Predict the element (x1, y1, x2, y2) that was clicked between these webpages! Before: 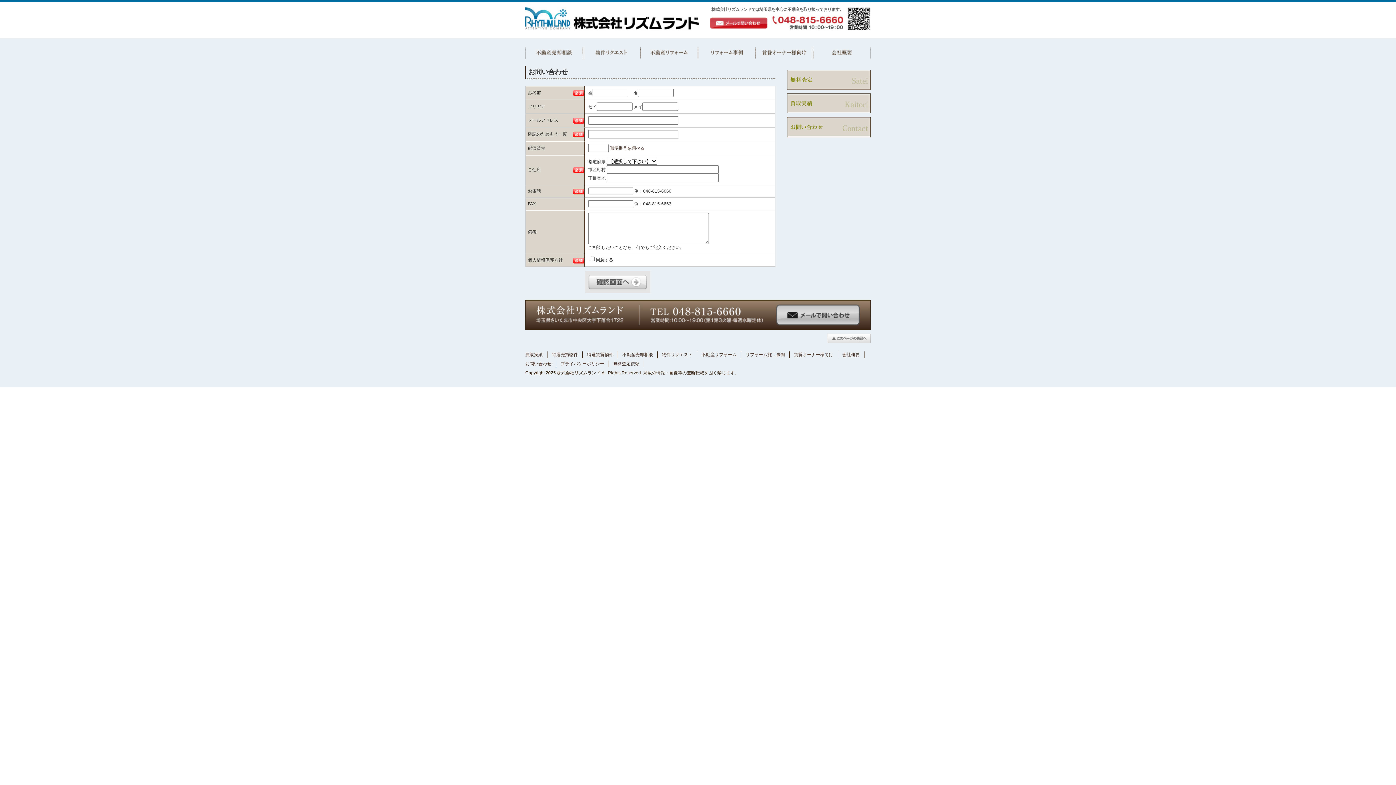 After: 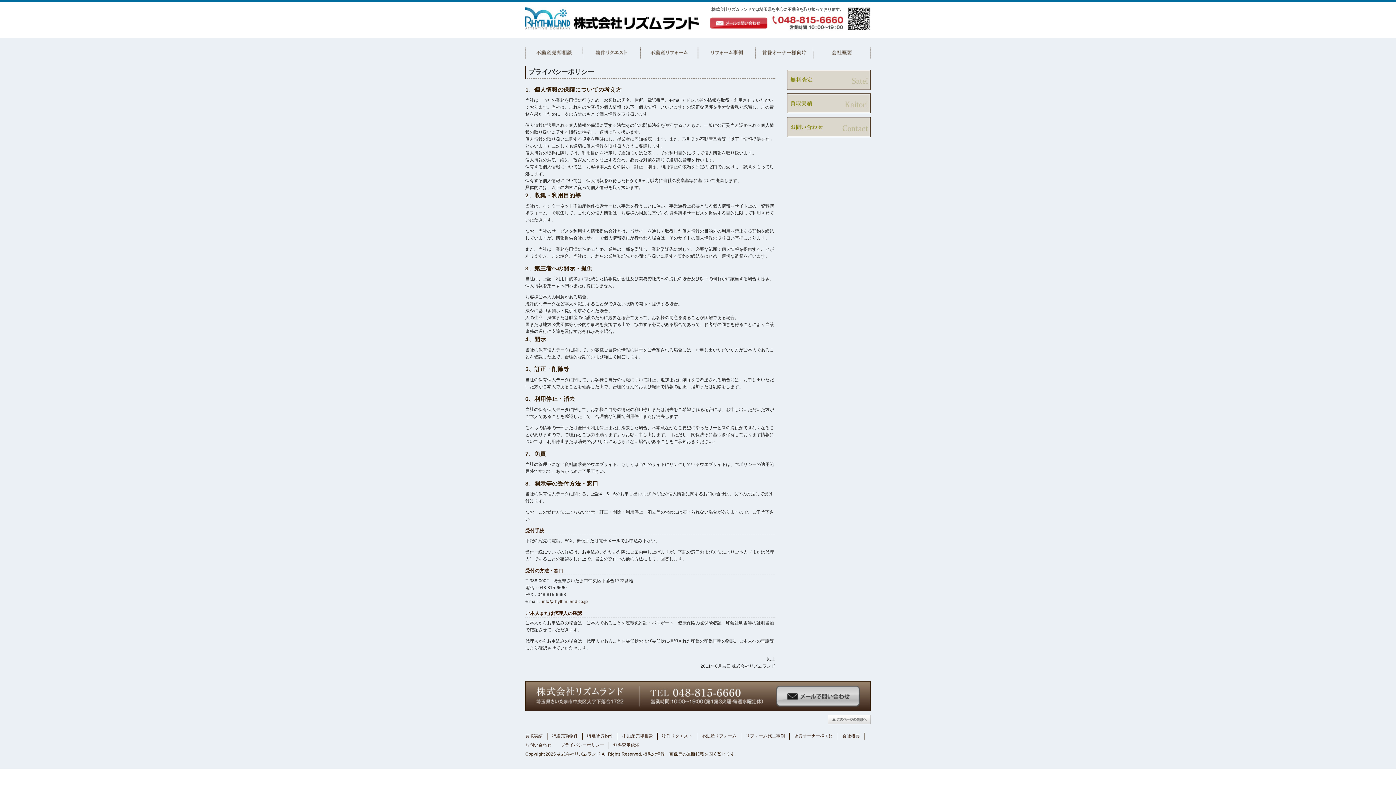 Action: bbox: (560, 361, 604, 366) label: プライバシーポリシー